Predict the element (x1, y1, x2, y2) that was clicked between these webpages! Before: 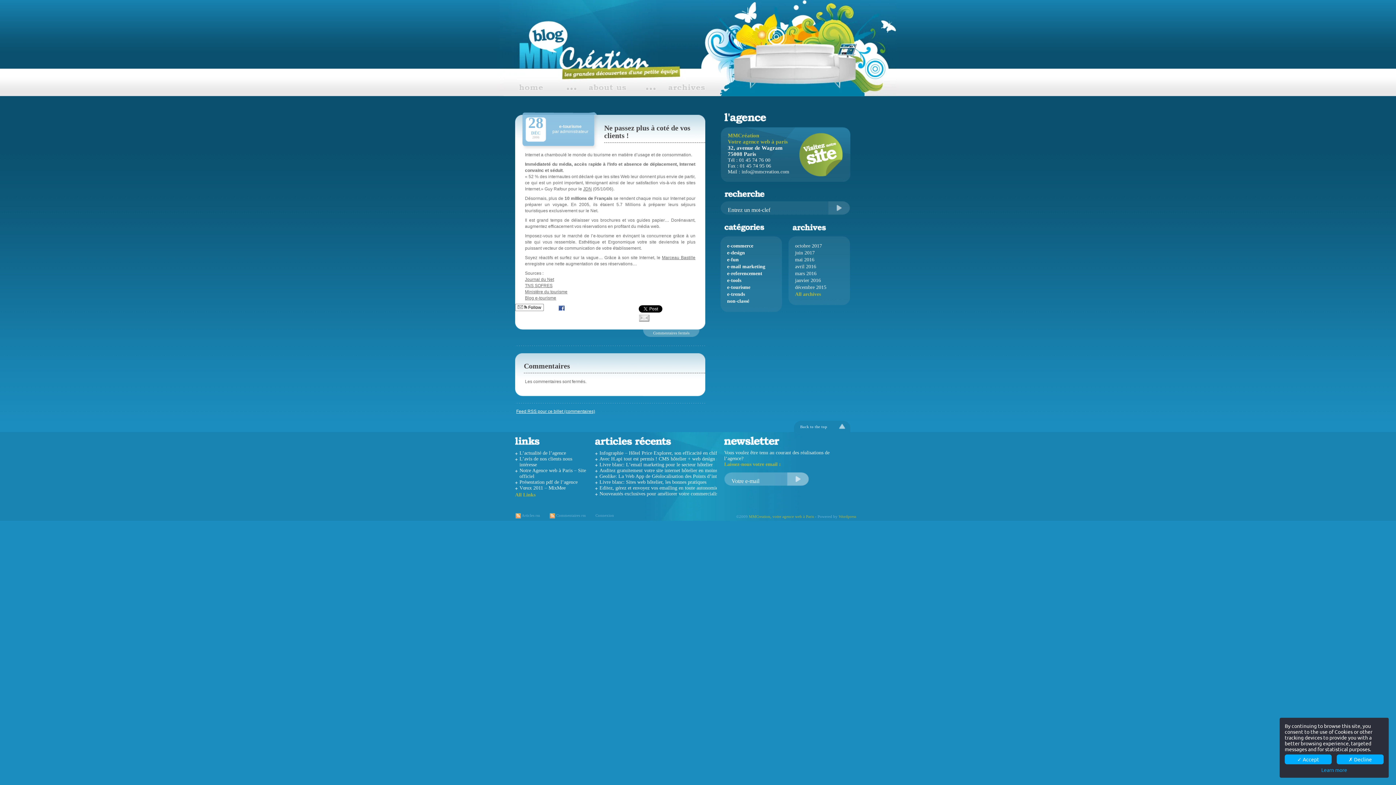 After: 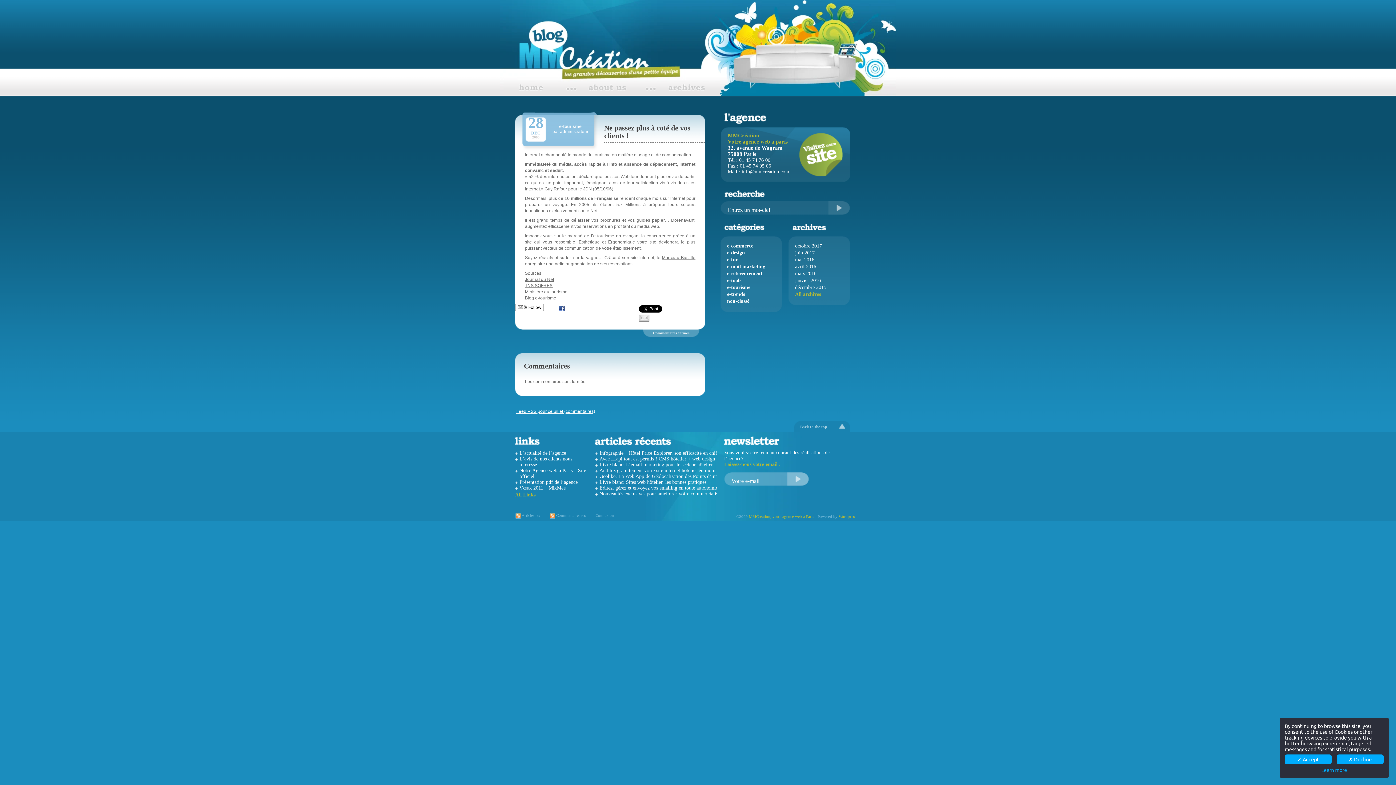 Action: bbox: (638, 317, 649, 322)